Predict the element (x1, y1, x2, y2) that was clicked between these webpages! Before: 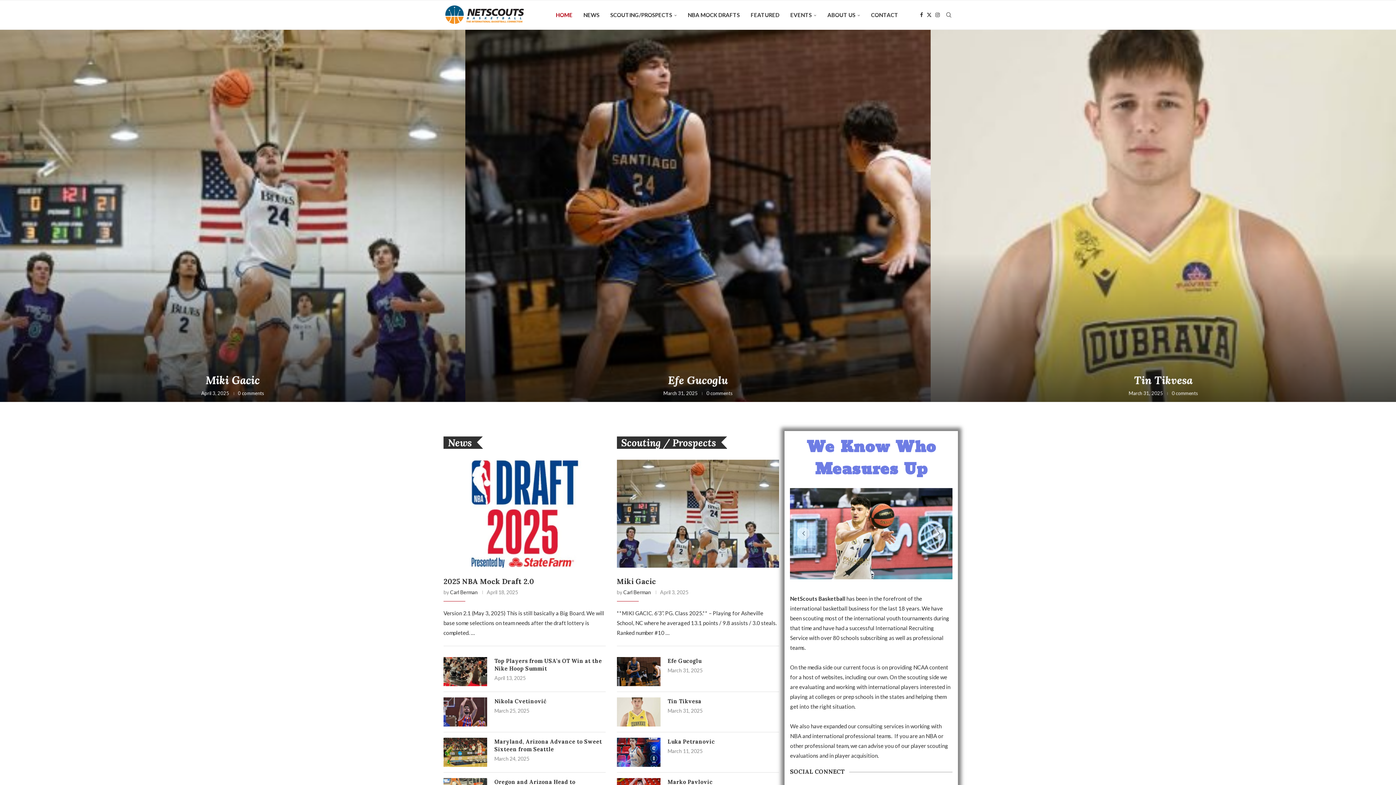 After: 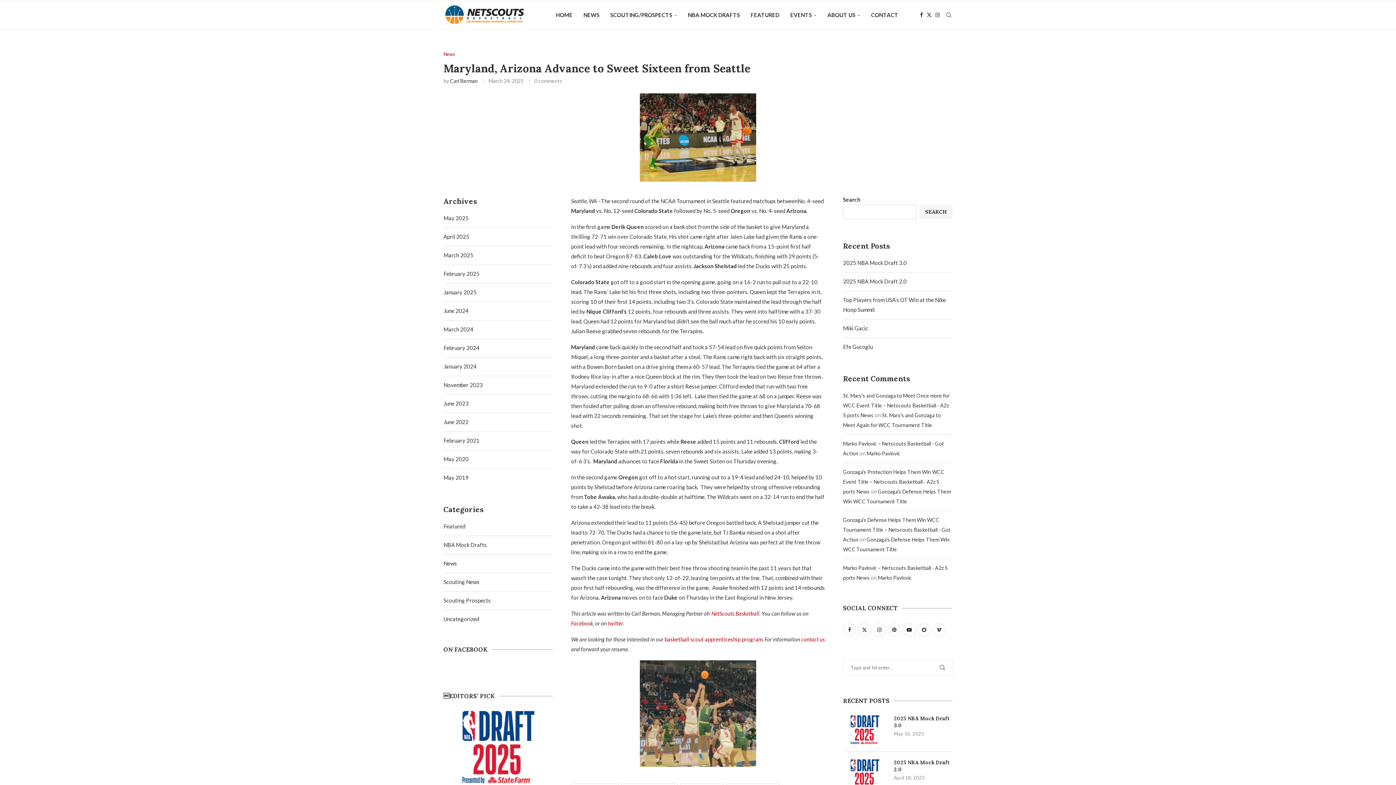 Action: label: Maryland, Arizona Advance to Sweet Sixteen from Seattle bbox: (494, 738, 605, 753)